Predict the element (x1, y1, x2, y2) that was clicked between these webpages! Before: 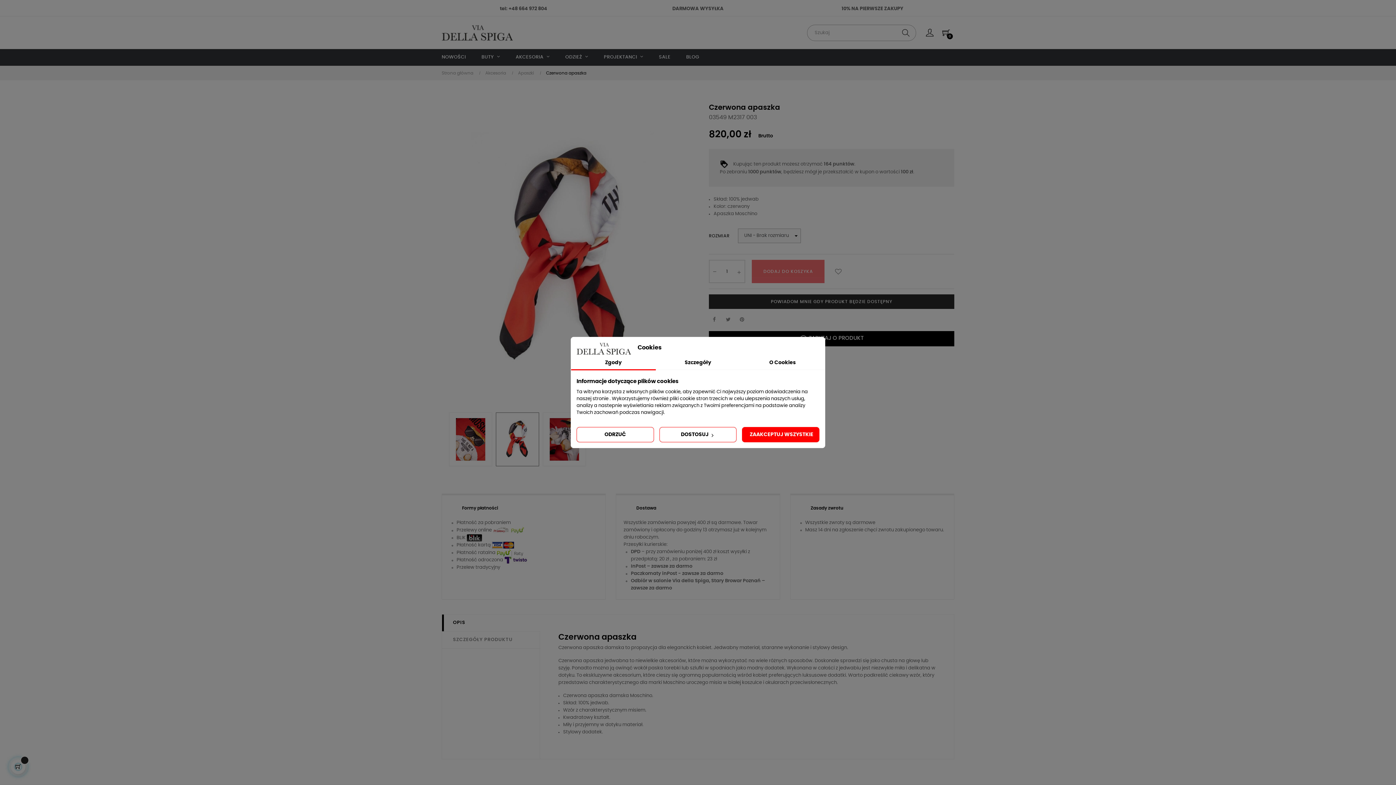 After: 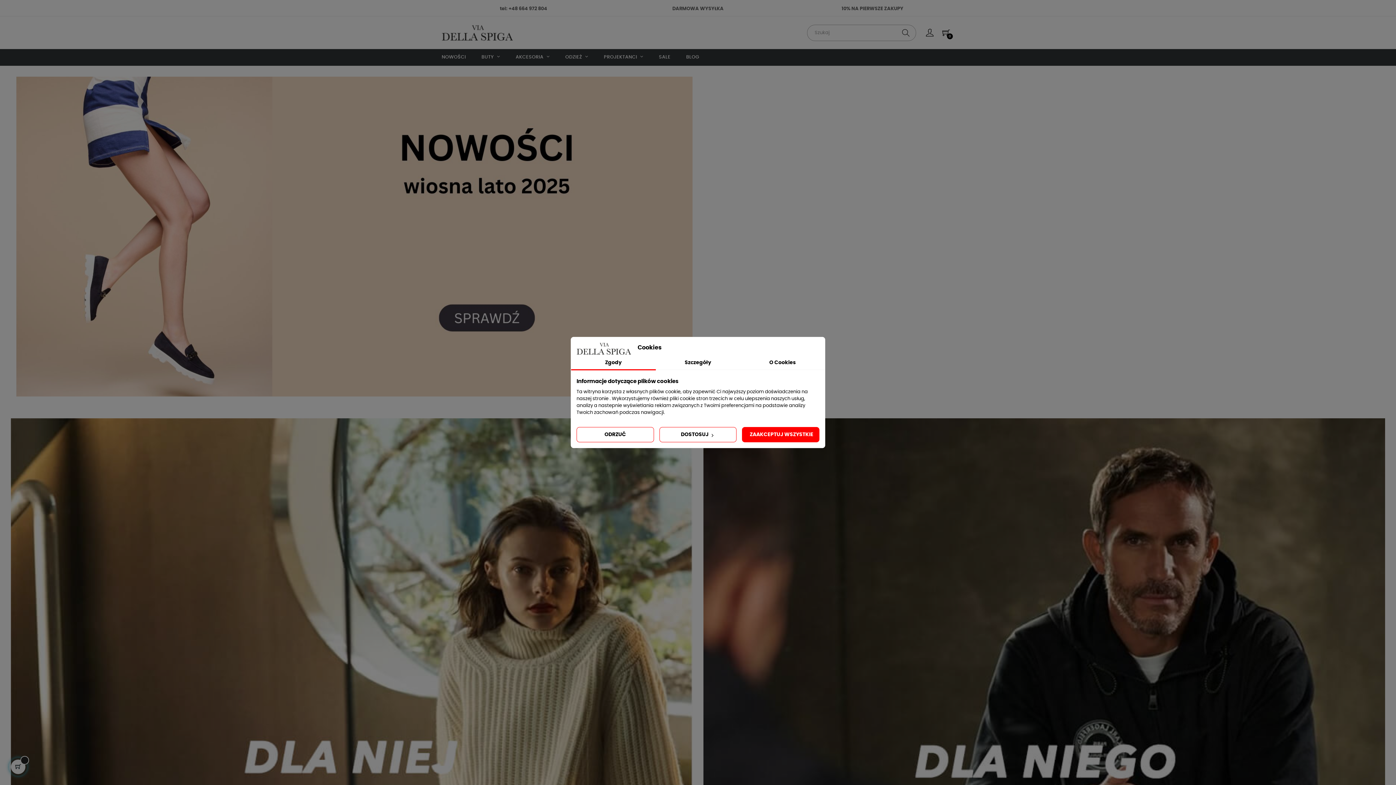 Action: bbox: (441, 30, 513, 35)